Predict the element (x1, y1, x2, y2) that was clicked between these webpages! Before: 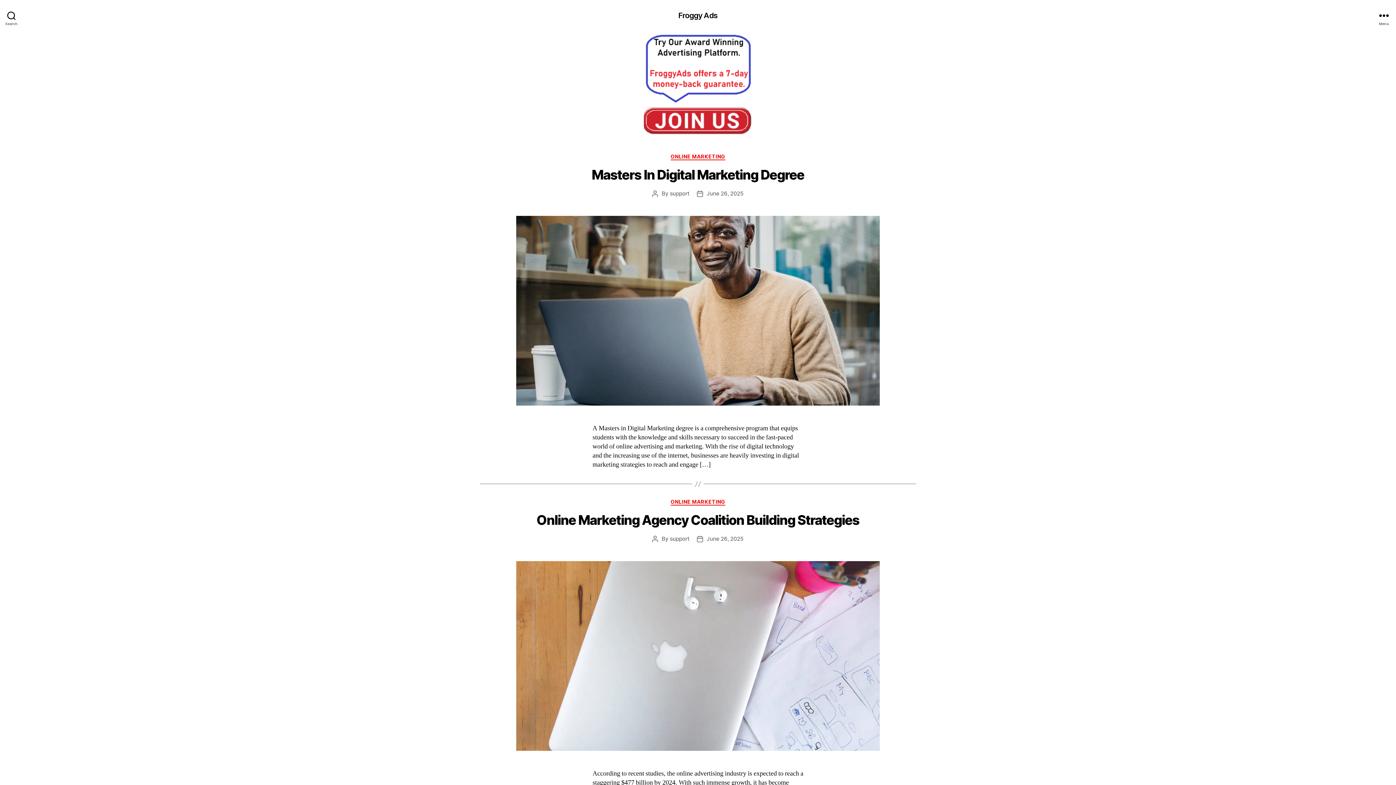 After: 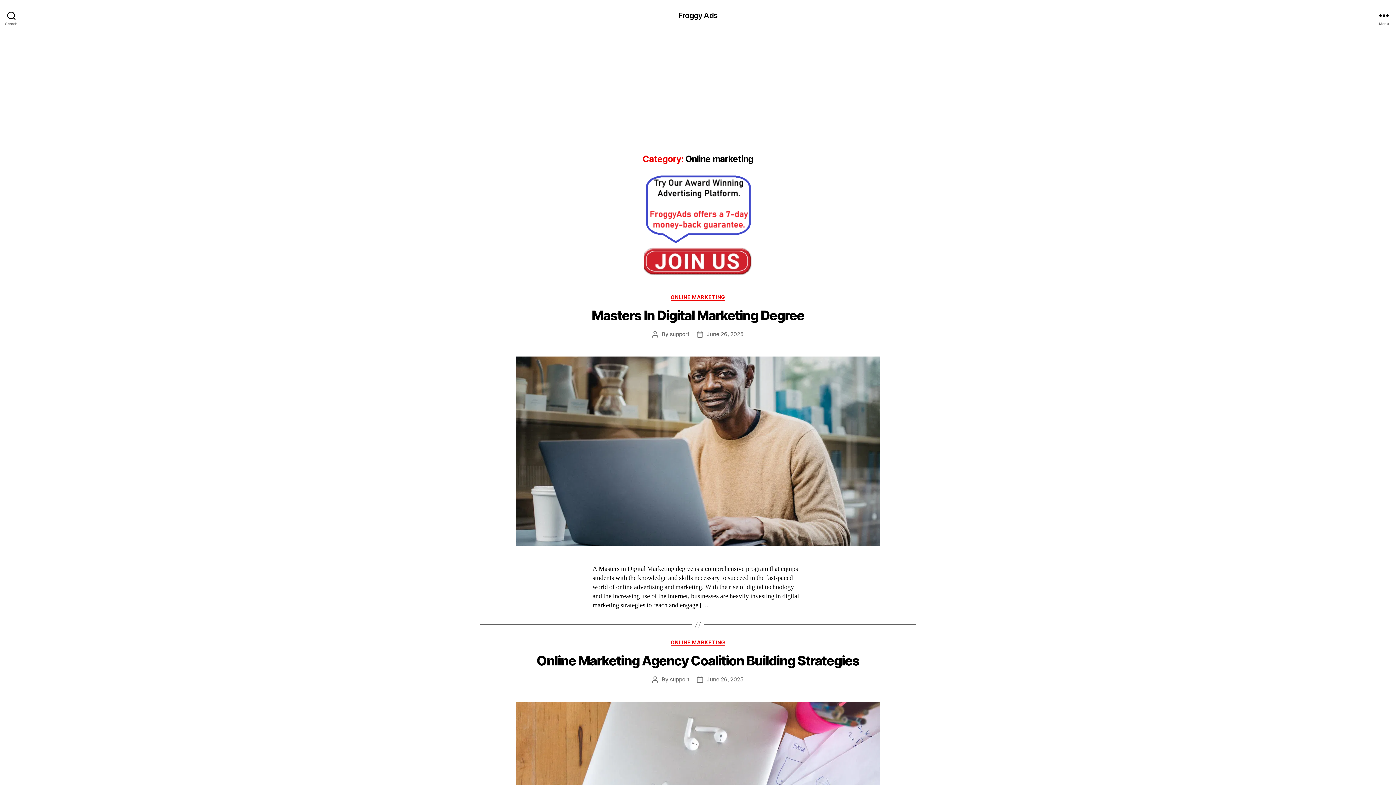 Action: bbox: (670, 153, 725, 160) label: ONLINE MARKETING